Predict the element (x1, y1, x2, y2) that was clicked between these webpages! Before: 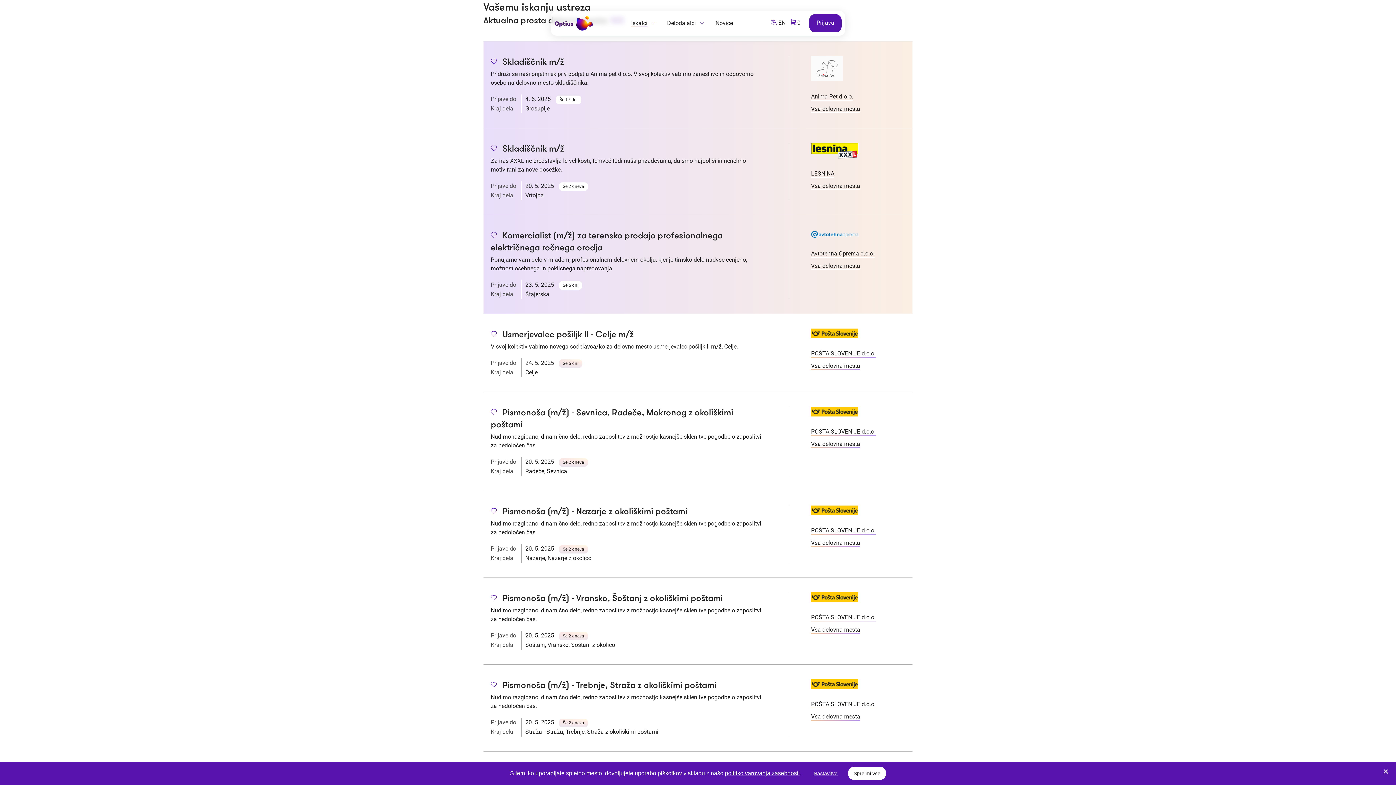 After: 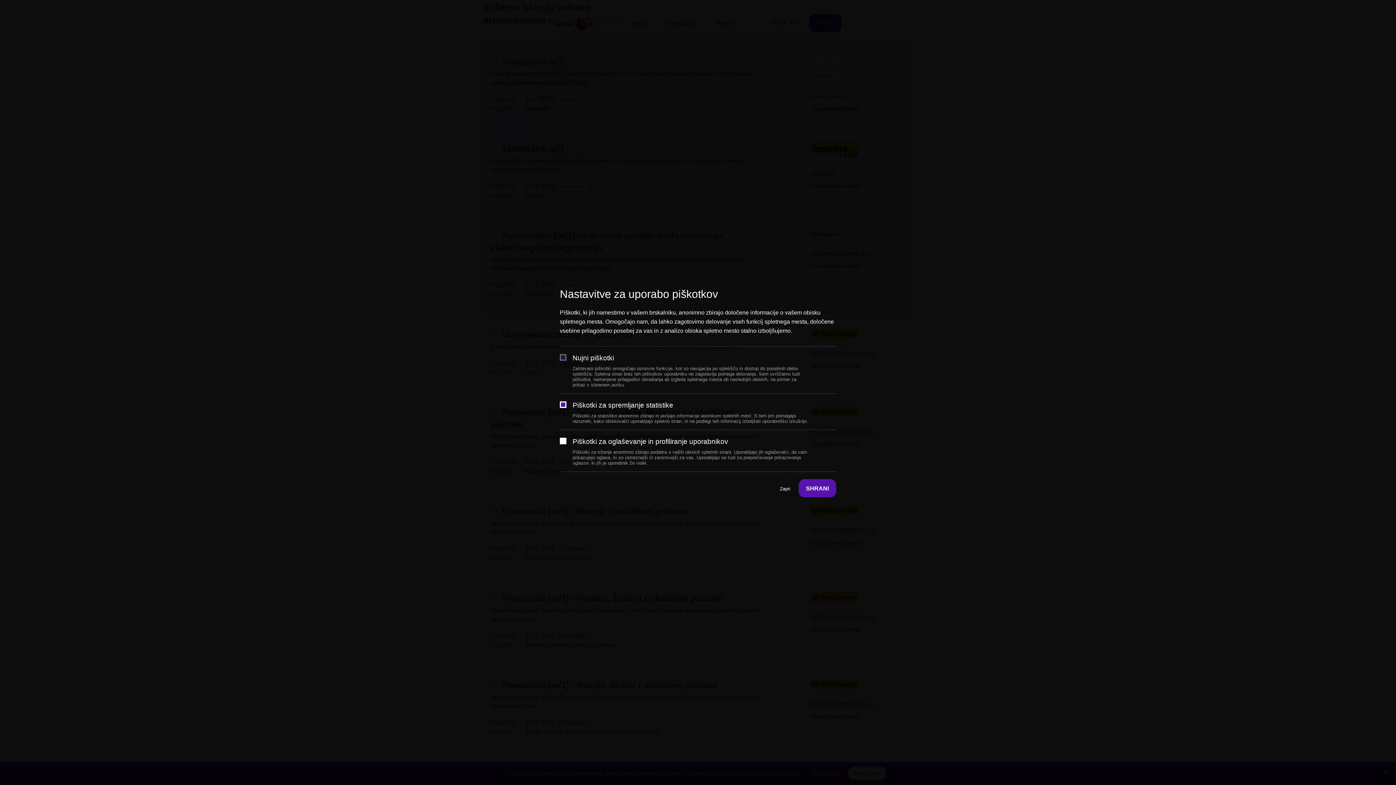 Action: bbox: (810, 769, 841, 778) label: Nastavitve